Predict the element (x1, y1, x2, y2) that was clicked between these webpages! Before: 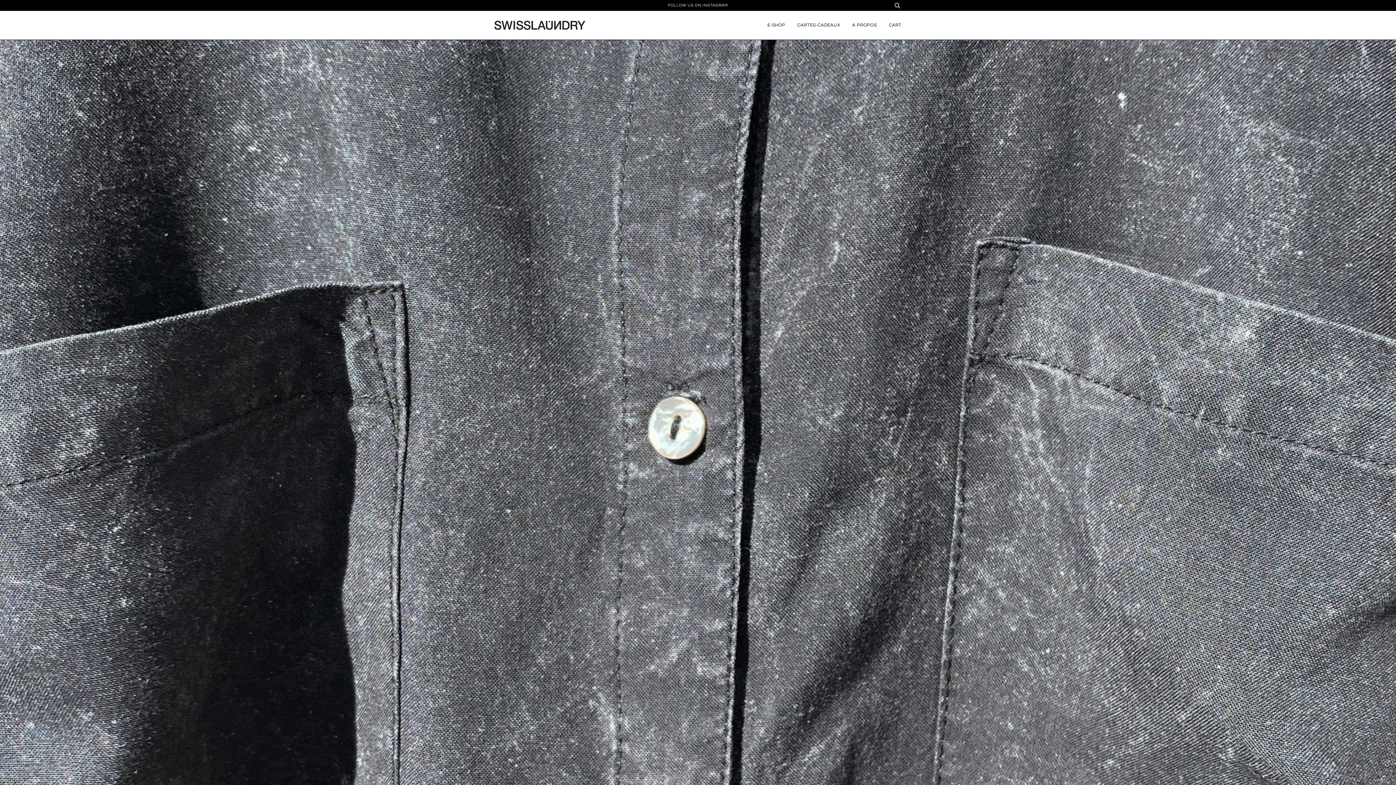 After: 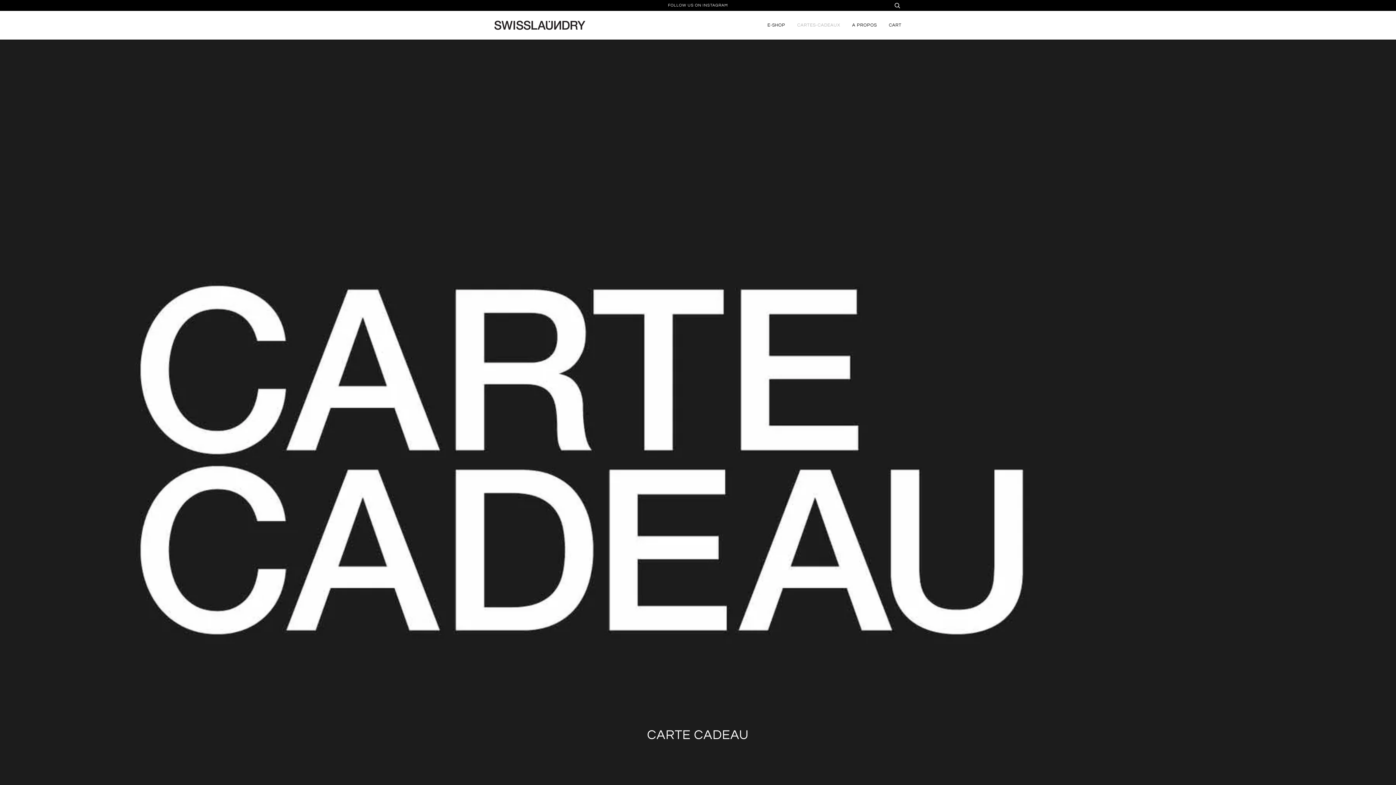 Action: label: CARTES-CADEAUX bbox: (797, 10, 840, 39)